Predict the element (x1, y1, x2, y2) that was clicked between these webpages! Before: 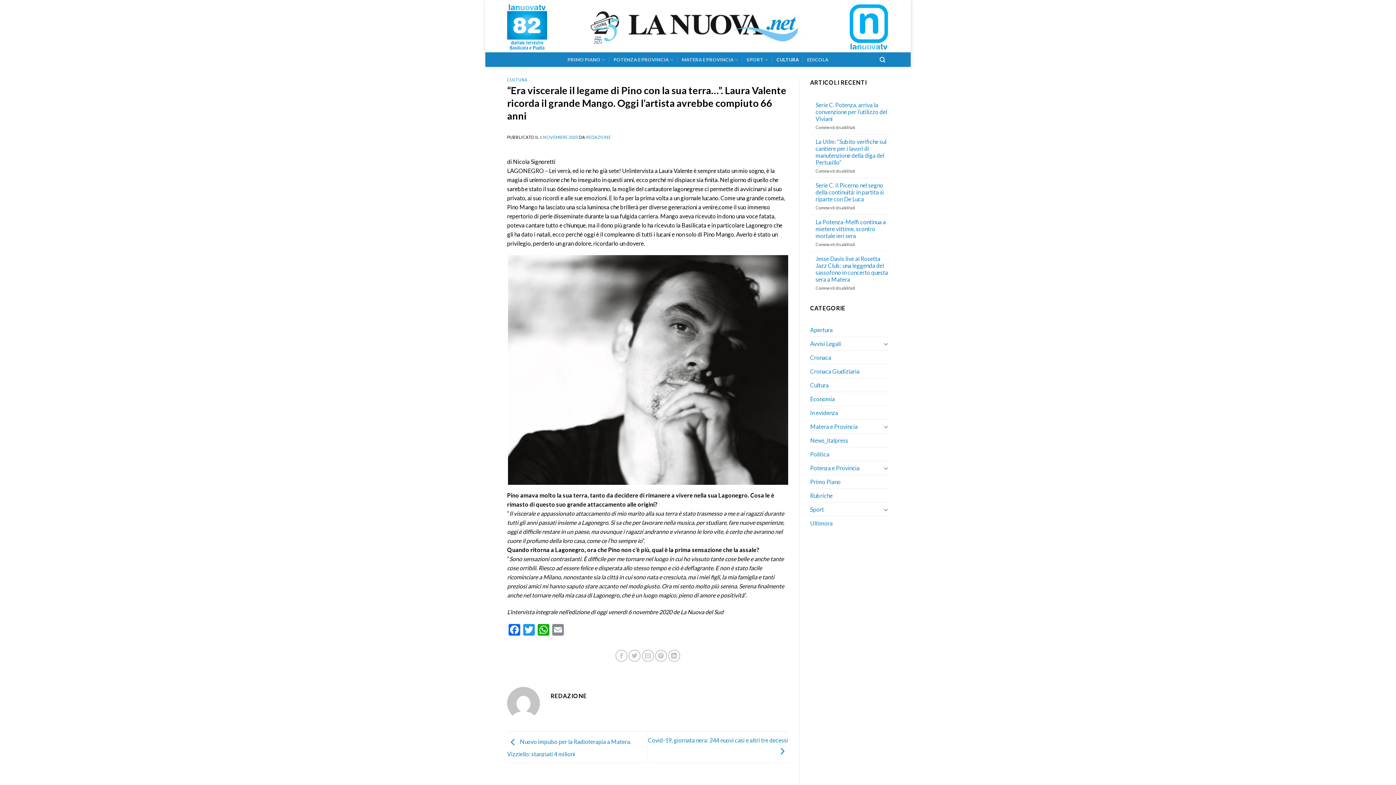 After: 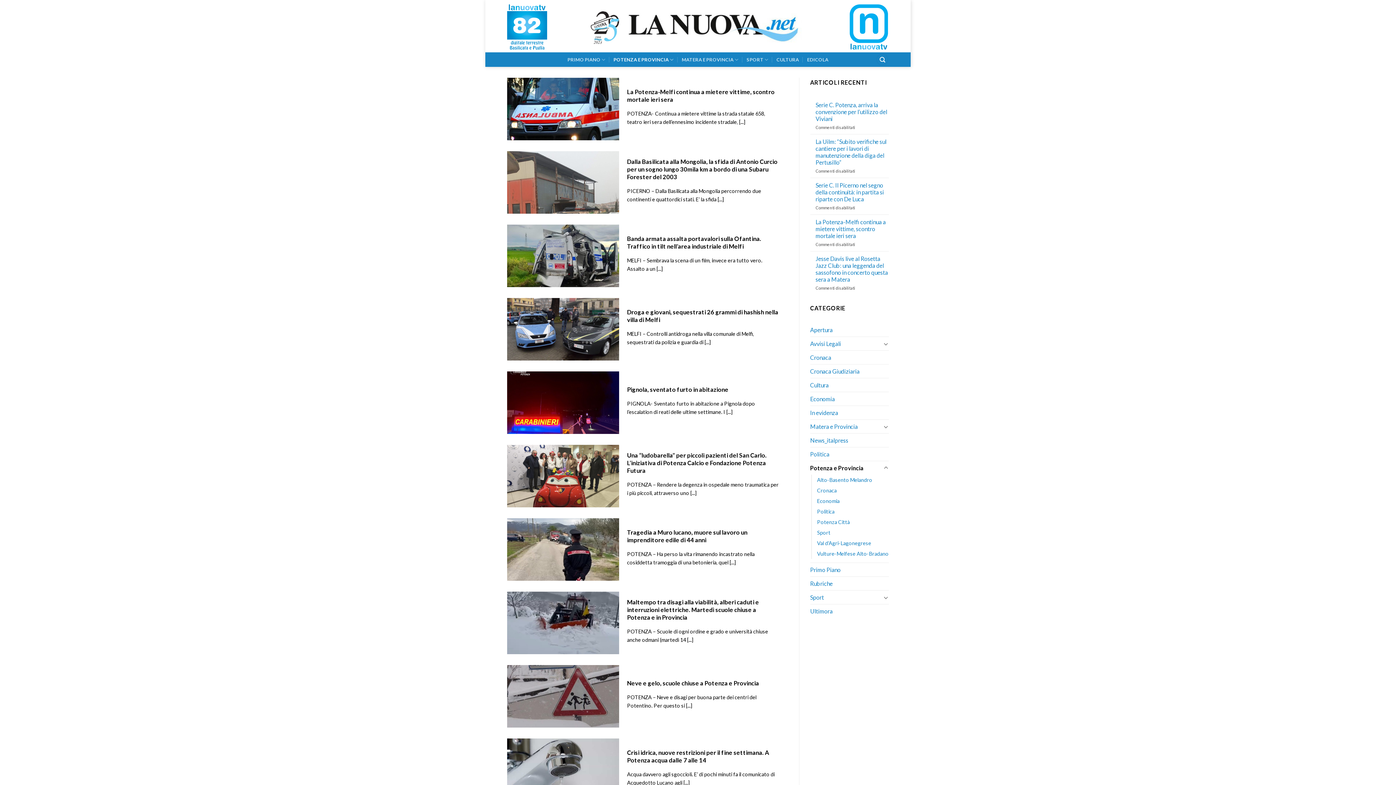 Action: label: POTENZA E PROVINCIA bbox: (613, 52, 673, 66)